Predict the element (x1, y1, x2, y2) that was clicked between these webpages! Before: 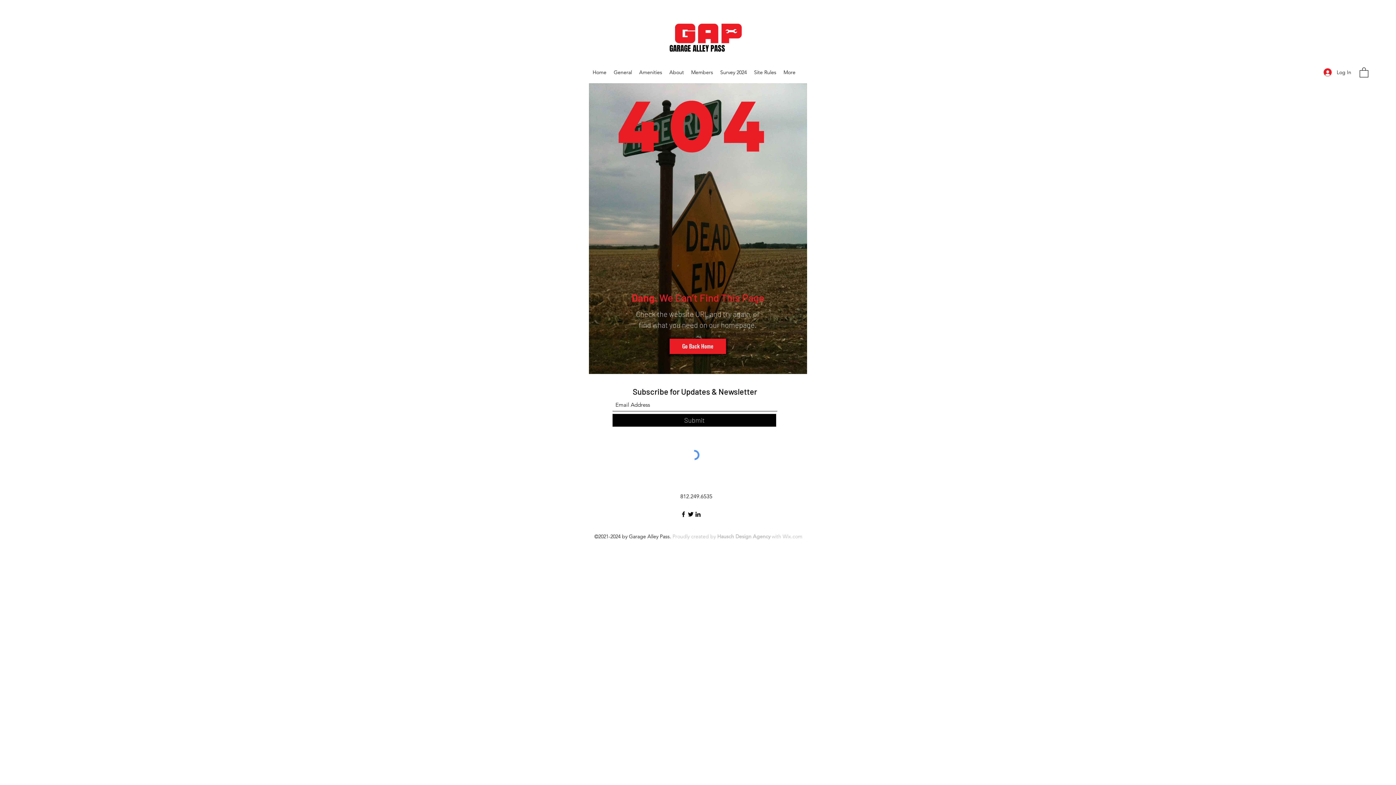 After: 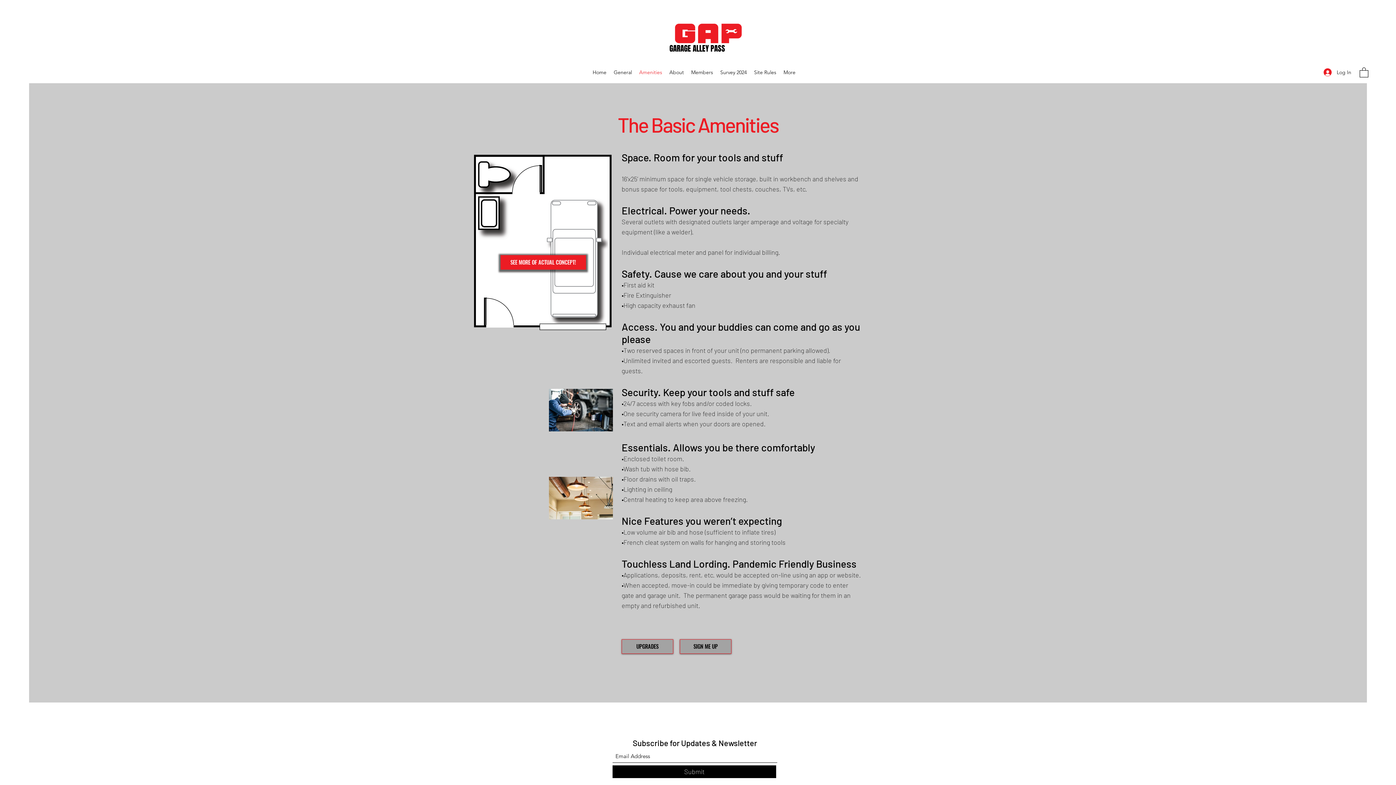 Action: bbox: (635, 66, 665, 77) label: Amenities